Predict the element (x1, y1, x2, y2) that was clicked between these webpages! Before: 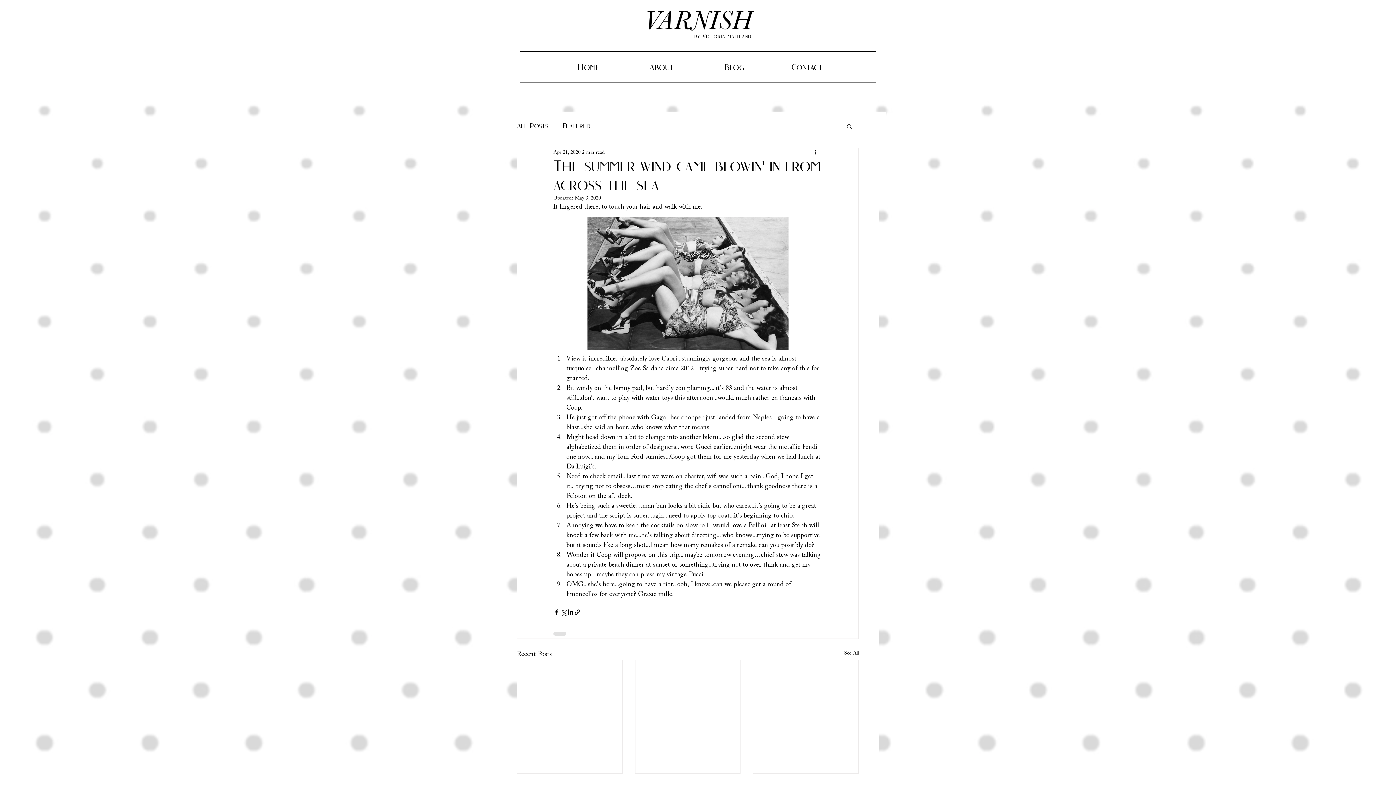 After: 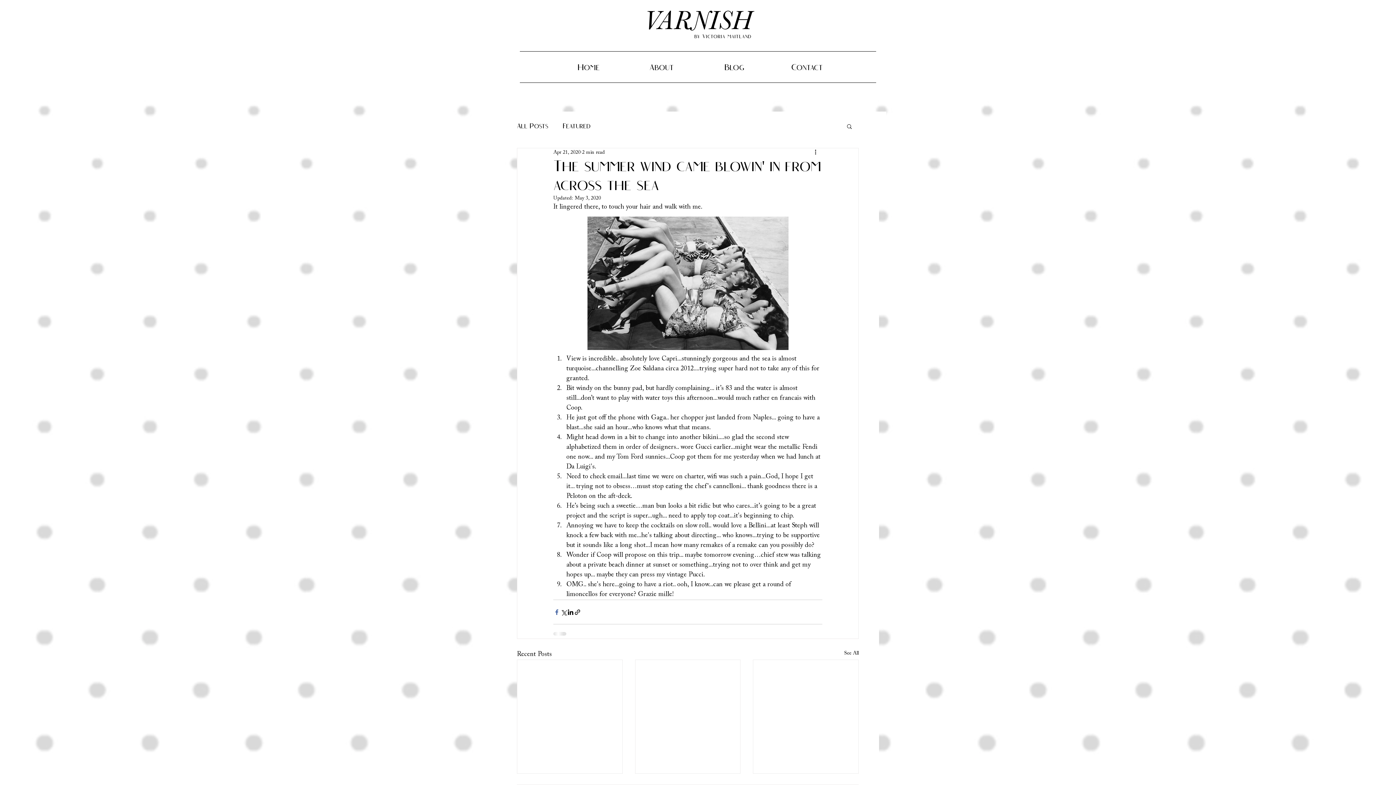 Action: label: Share via Facebook bbox: (553, 608, 560, 615)